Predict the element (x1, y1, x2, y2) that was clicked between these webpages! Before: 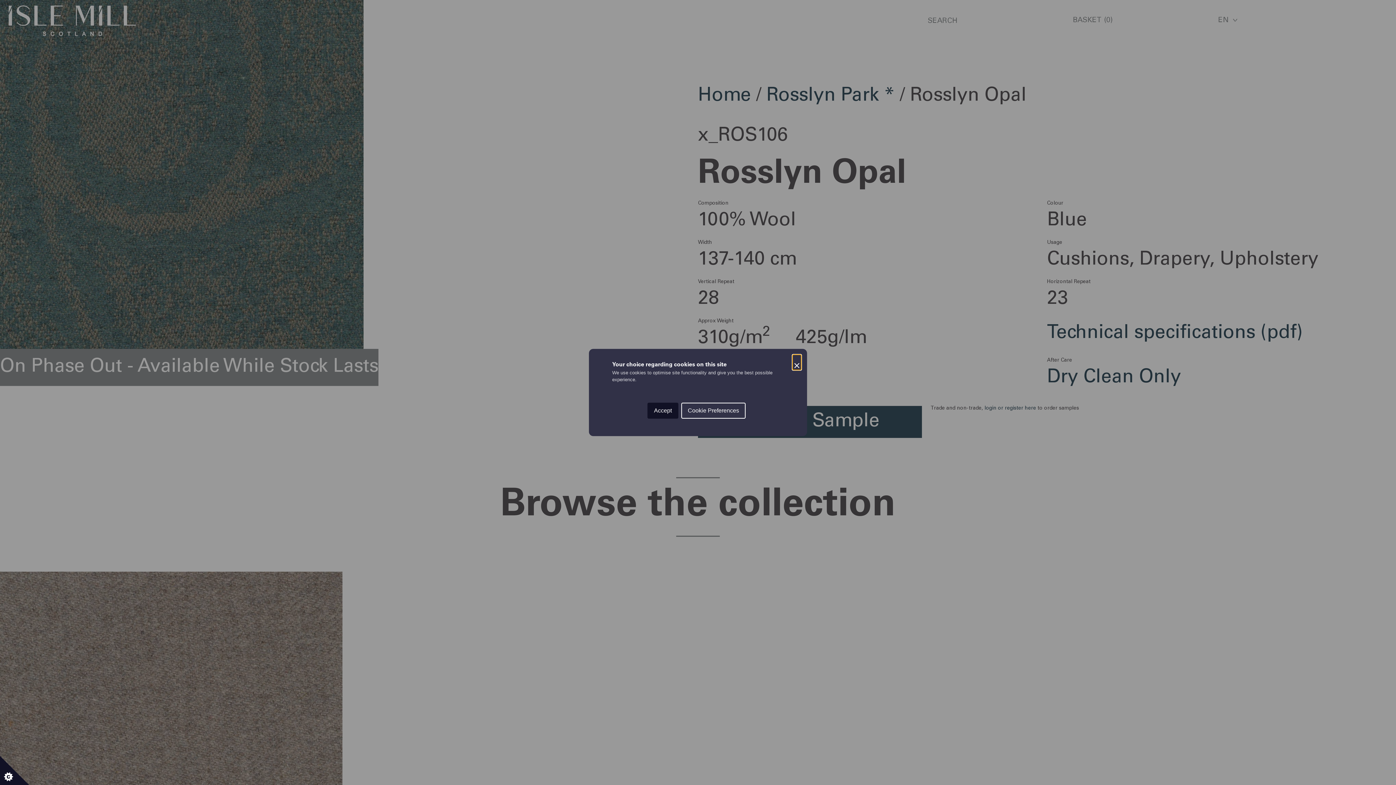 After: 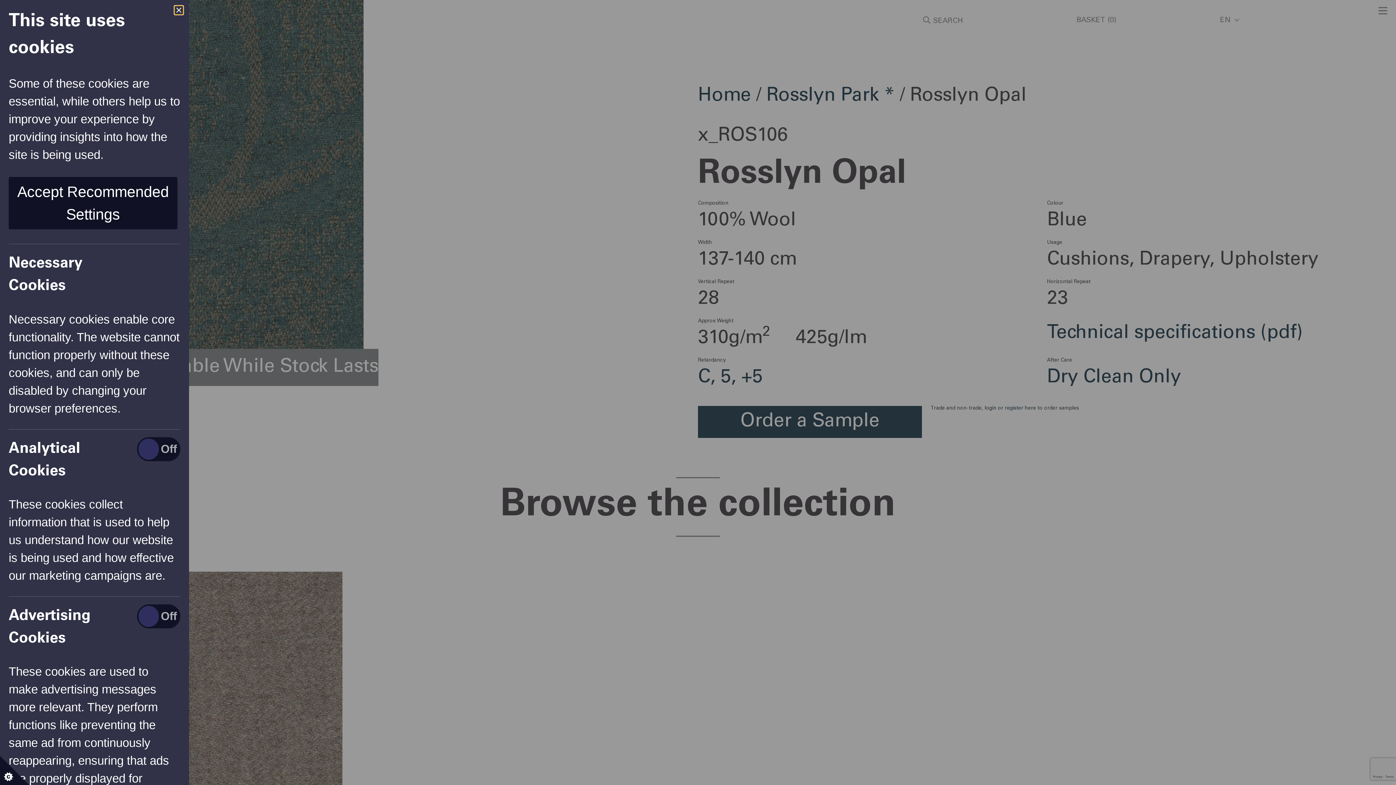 Action: label: Set cookie preferences. bbox: (0, 756, 29, 785)